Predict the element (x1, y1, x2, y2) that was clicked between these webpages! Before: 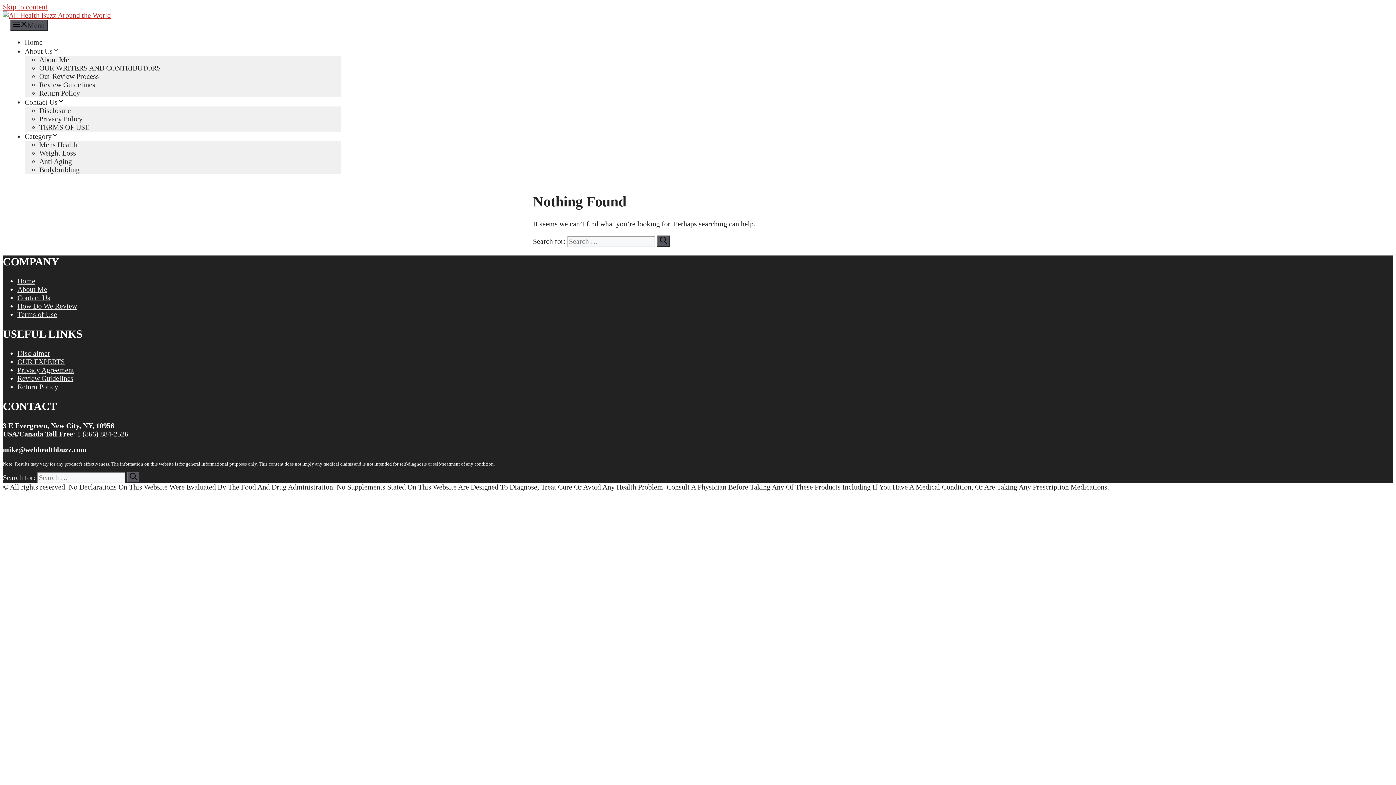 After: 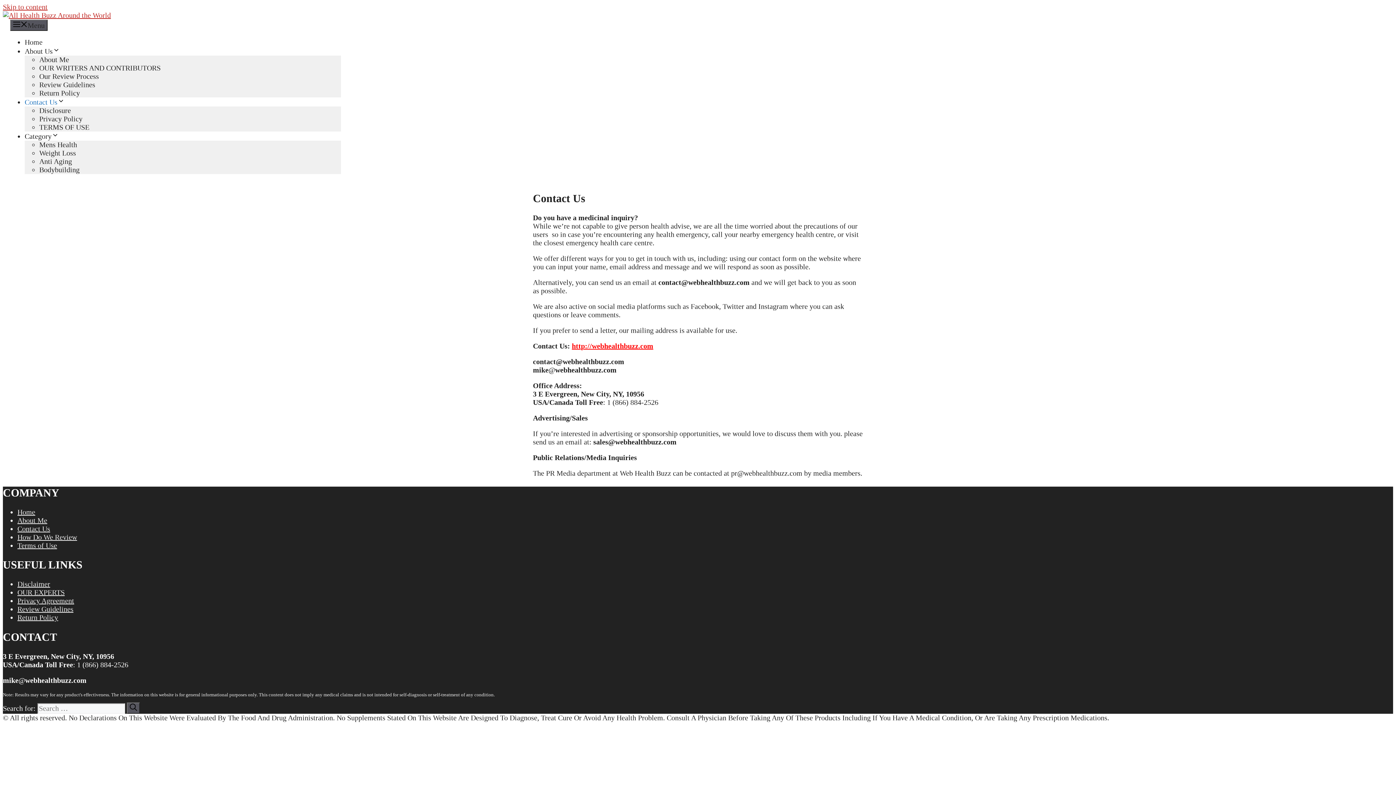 Action: label: Contact Us bbox: (17, 293, 50, 301)